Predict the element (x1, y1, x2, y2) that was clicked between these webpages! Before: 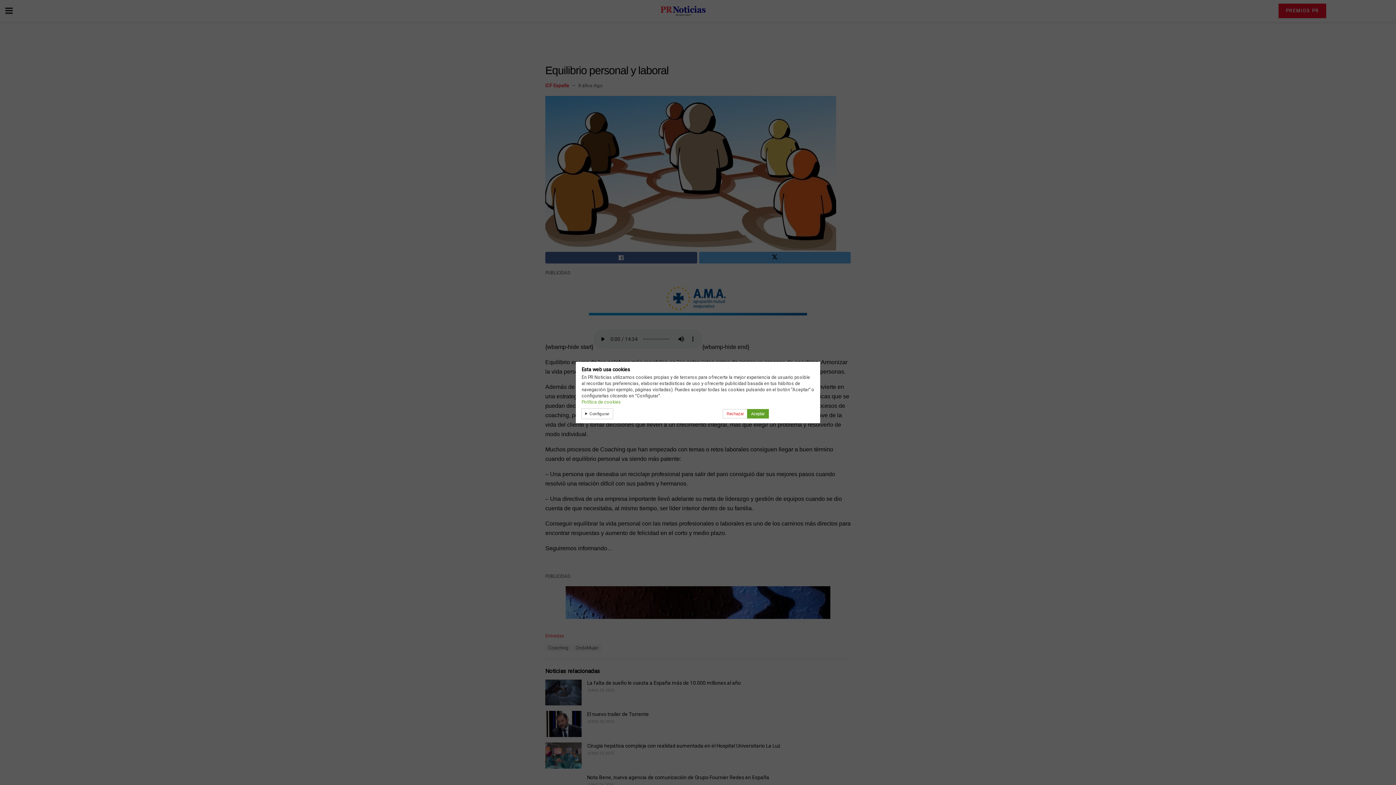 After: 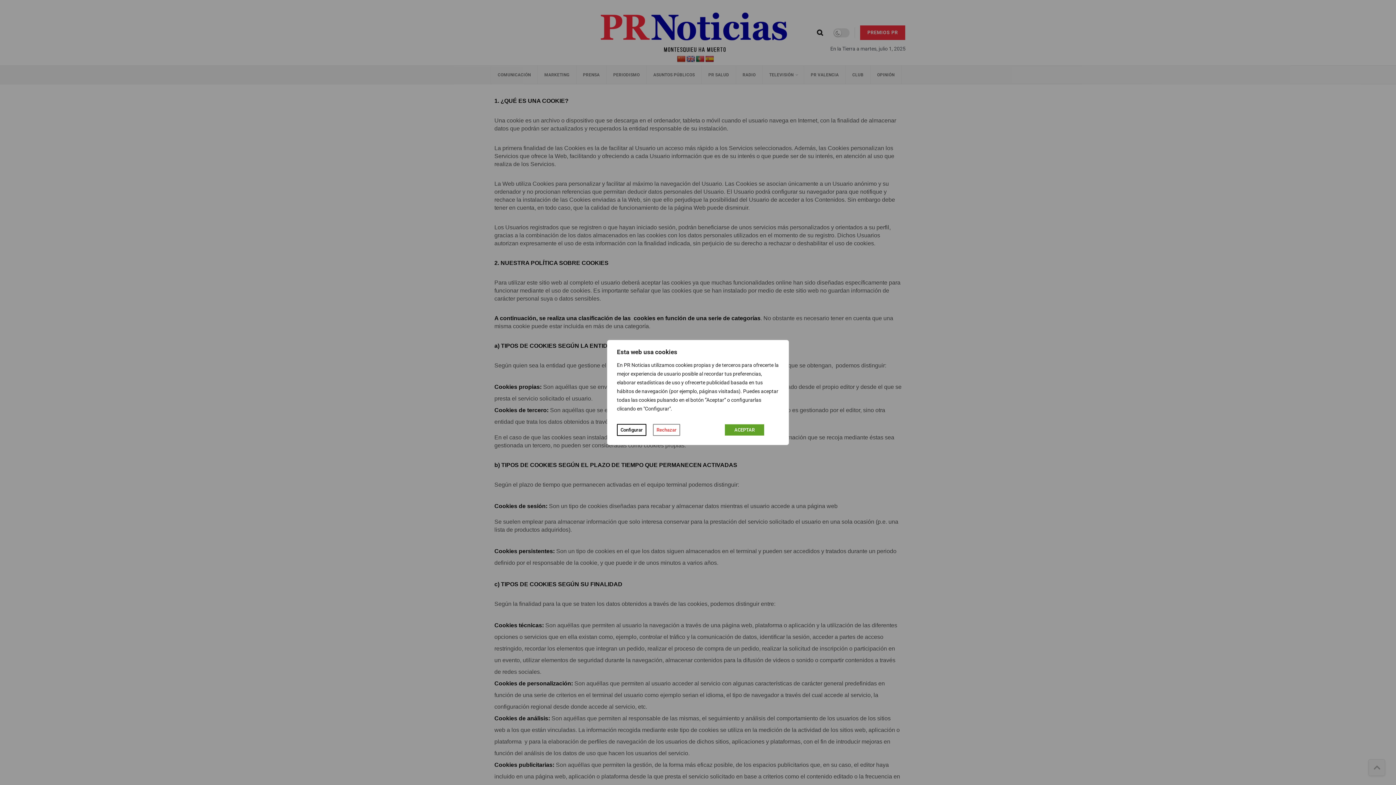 Action: label: Política de cookies bbox: (581, 399, 621, 404)